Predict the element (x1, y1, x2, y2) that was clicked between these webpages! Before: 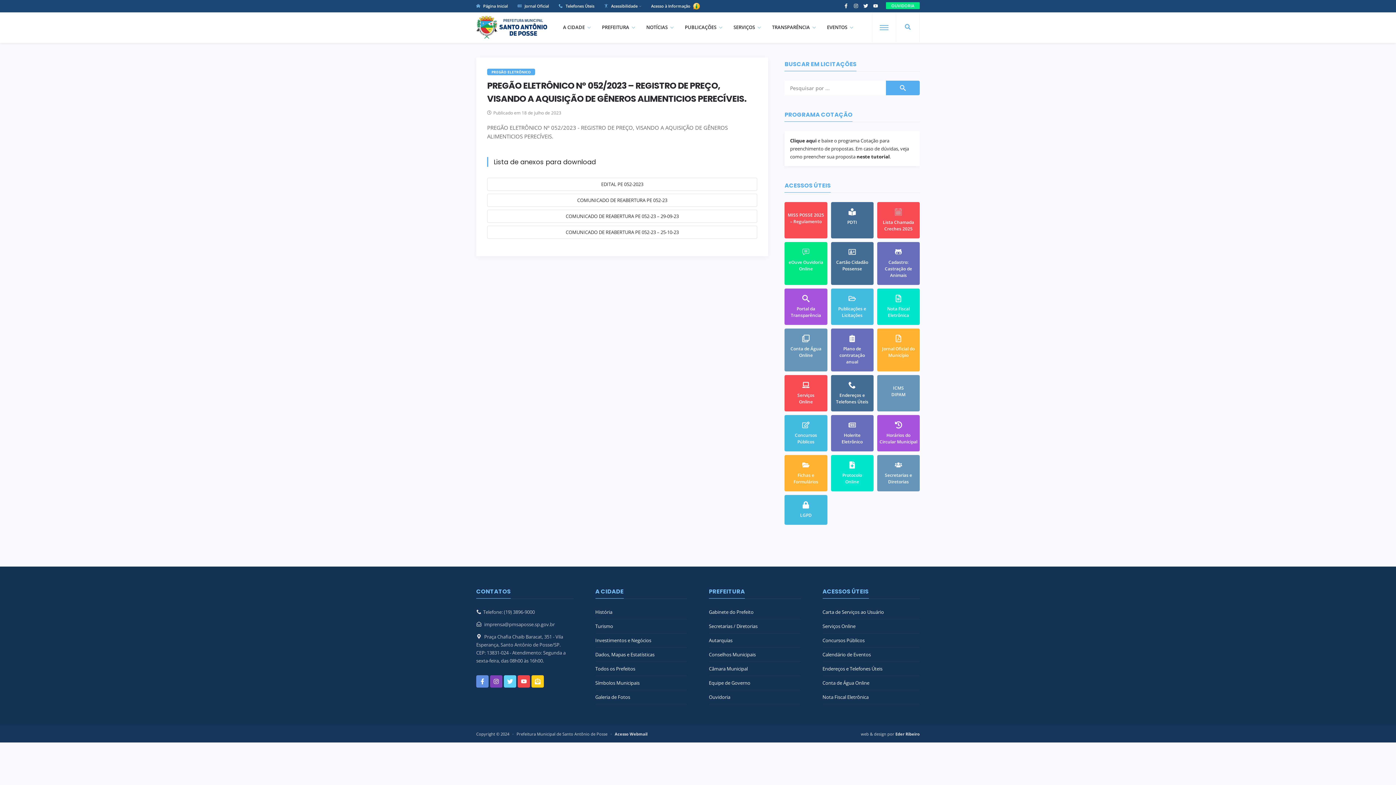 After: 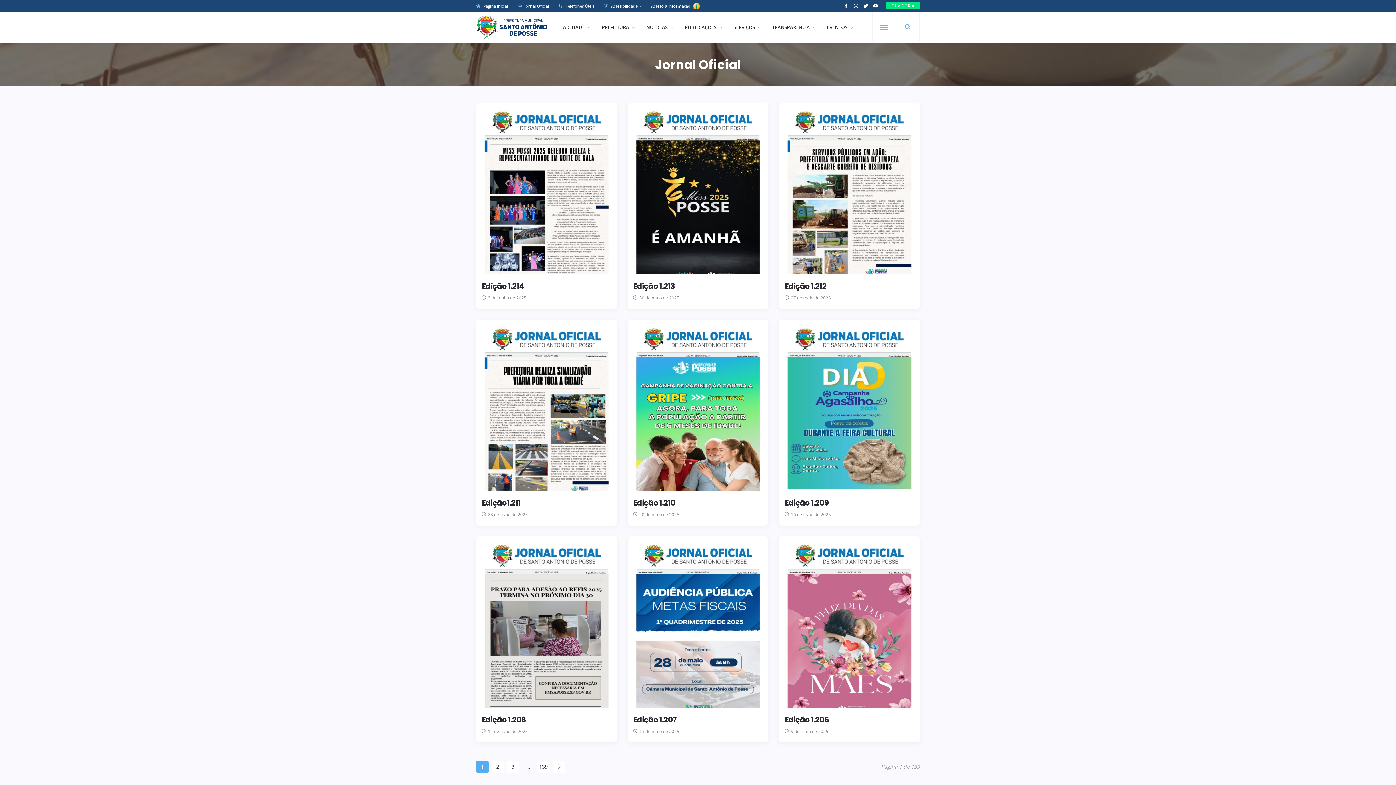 Action: label: Jornal Oficial do Município bbox: (877, 328, 919, 371)